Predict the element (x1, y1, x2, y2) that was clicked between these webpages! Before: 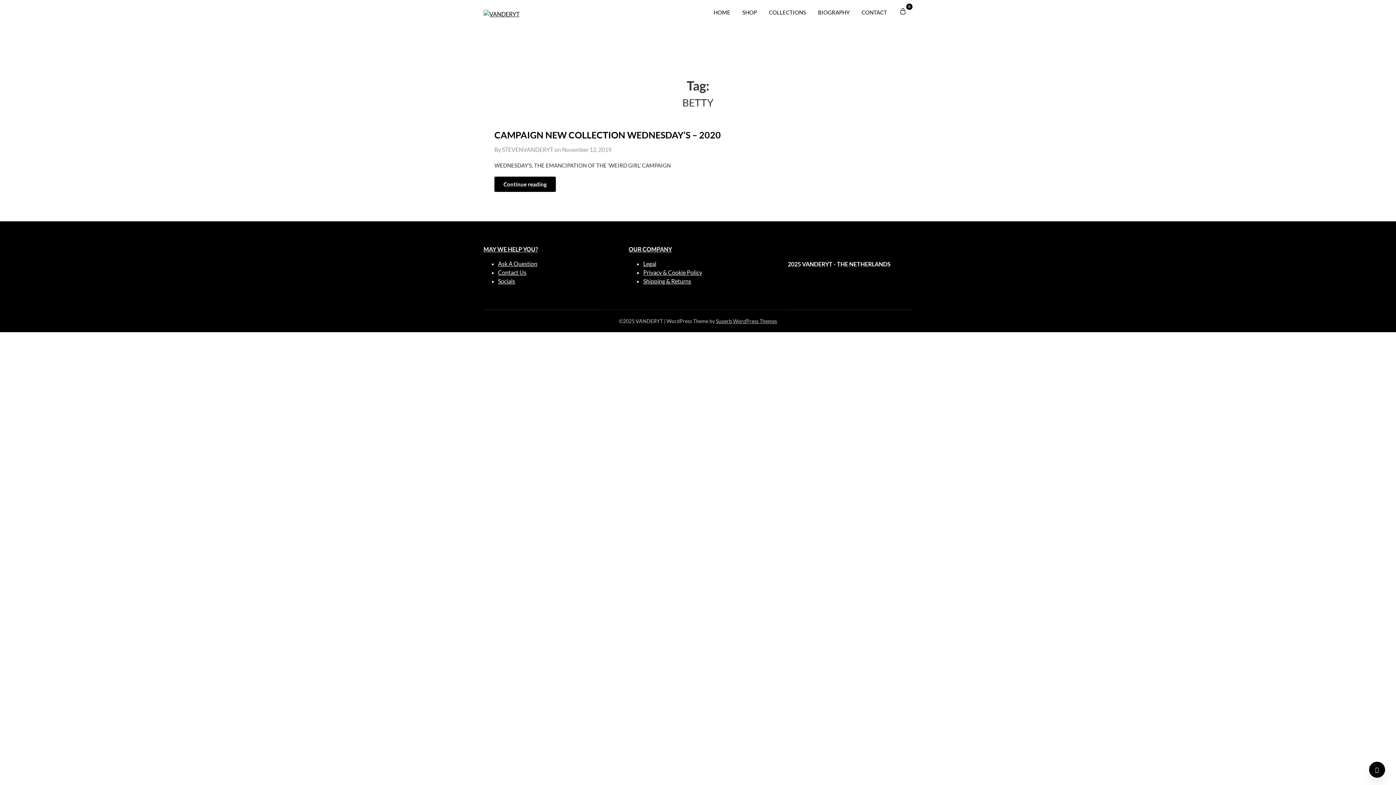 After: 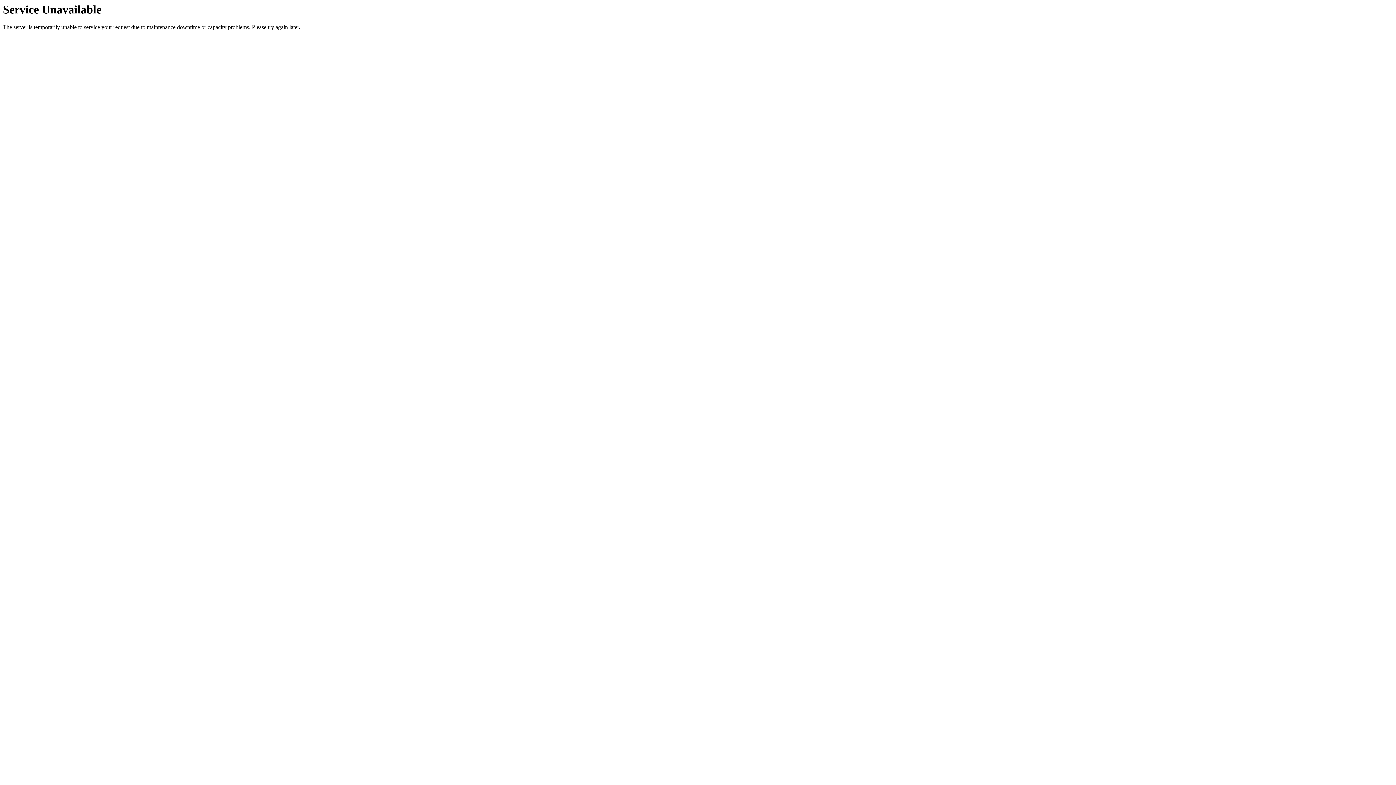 Action: label: Shipping & Returns bbox: (643, 277, 691, 284)